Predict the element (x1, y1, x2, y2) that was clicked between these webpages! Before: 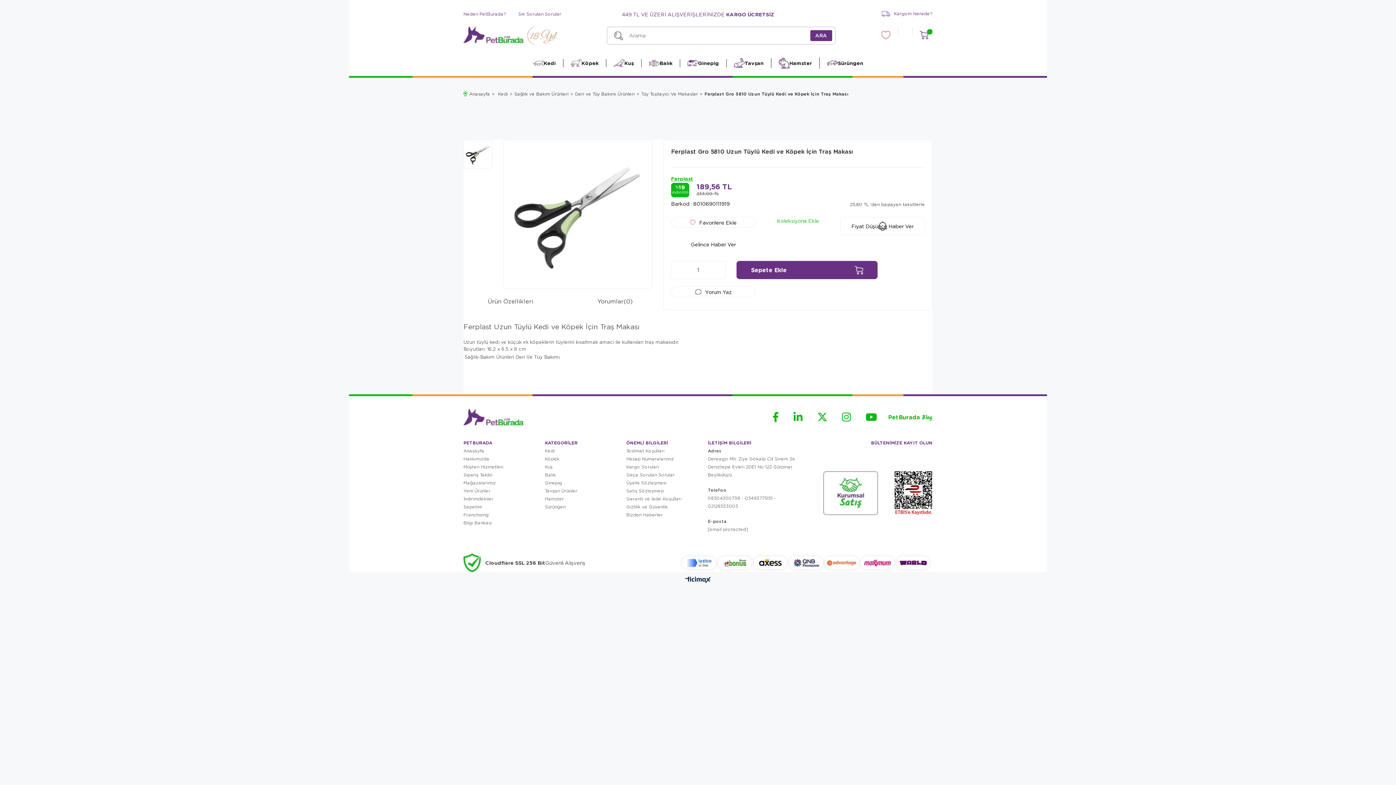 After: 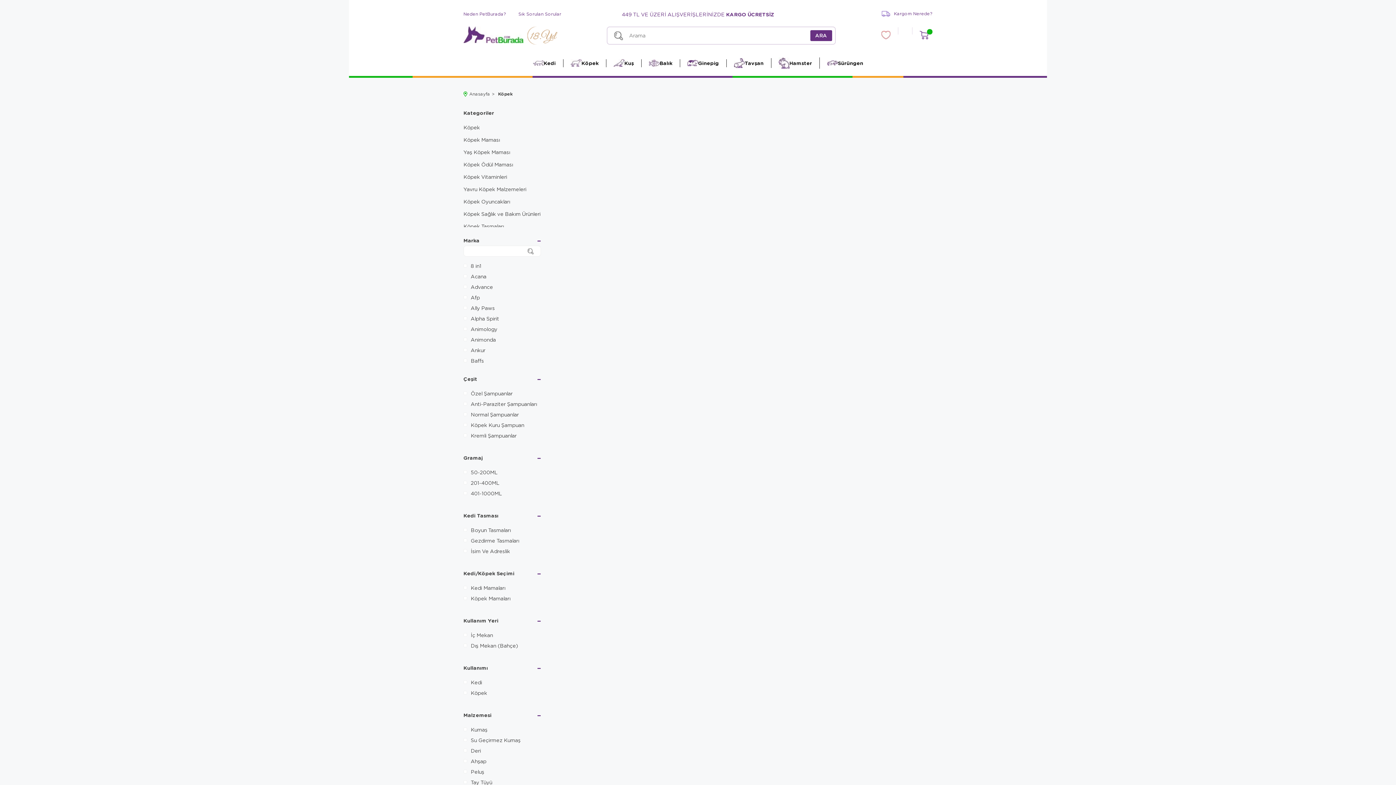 Action: label: Köpek bbox: (545, 455, 577, 463)